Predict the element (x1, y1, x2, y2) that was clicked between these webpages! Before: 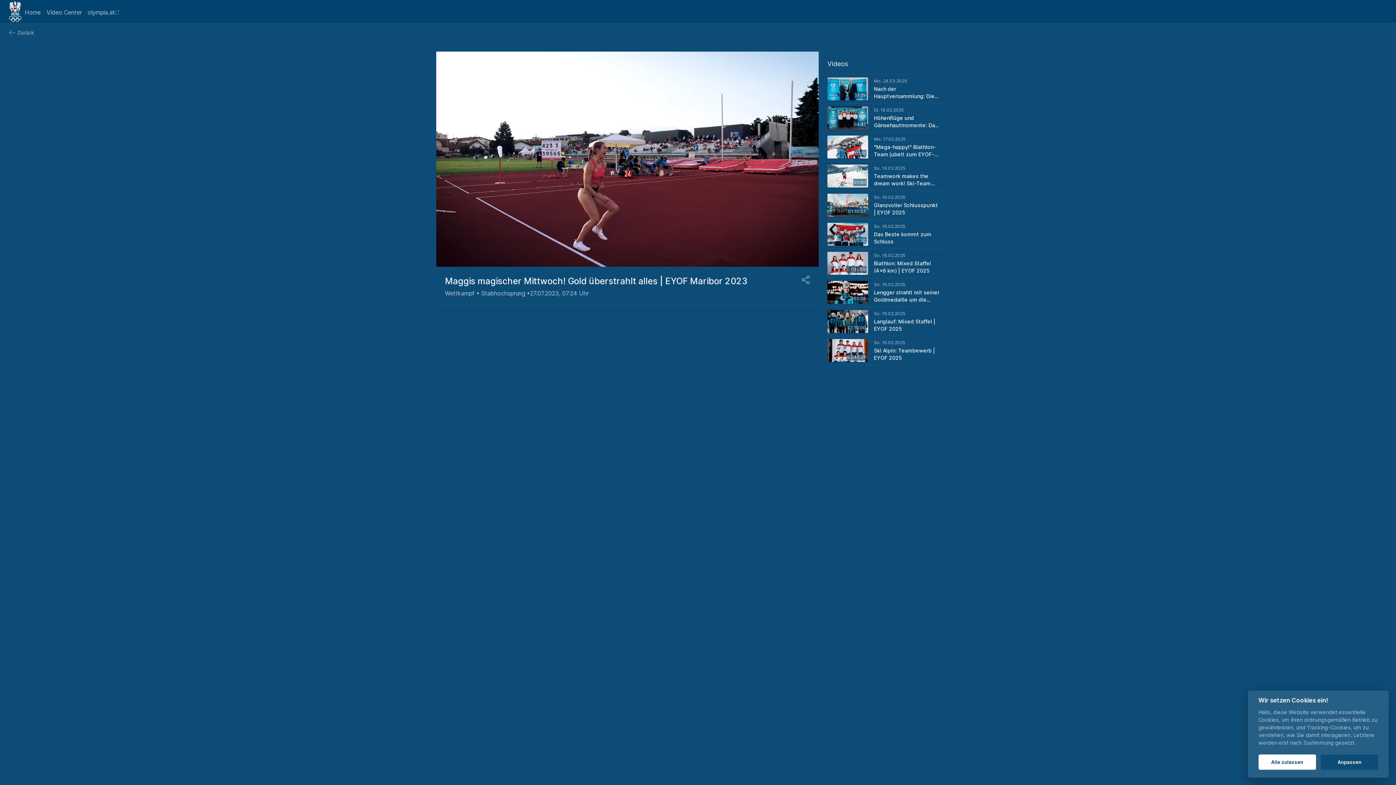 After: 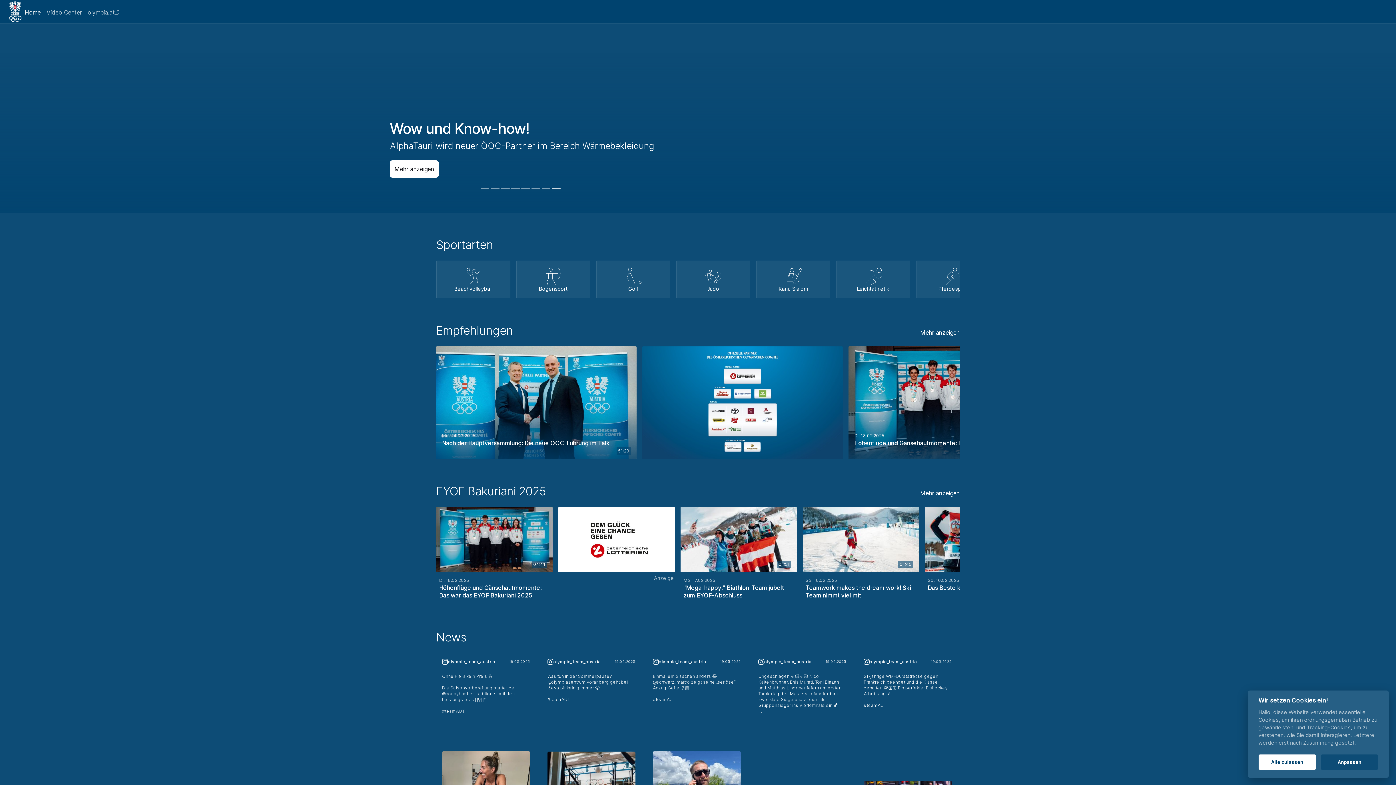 Action: label: Home bbox: (21, 4, 43, 20)